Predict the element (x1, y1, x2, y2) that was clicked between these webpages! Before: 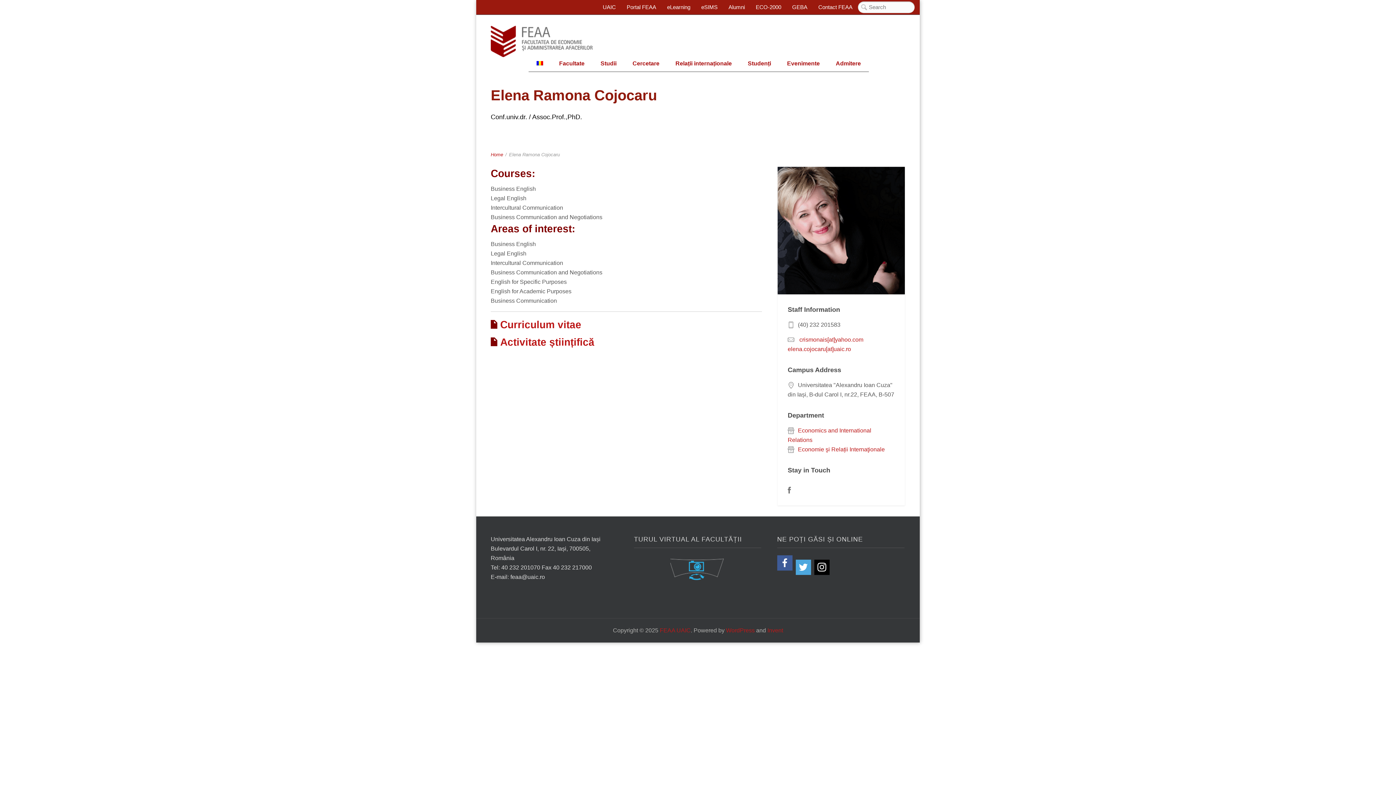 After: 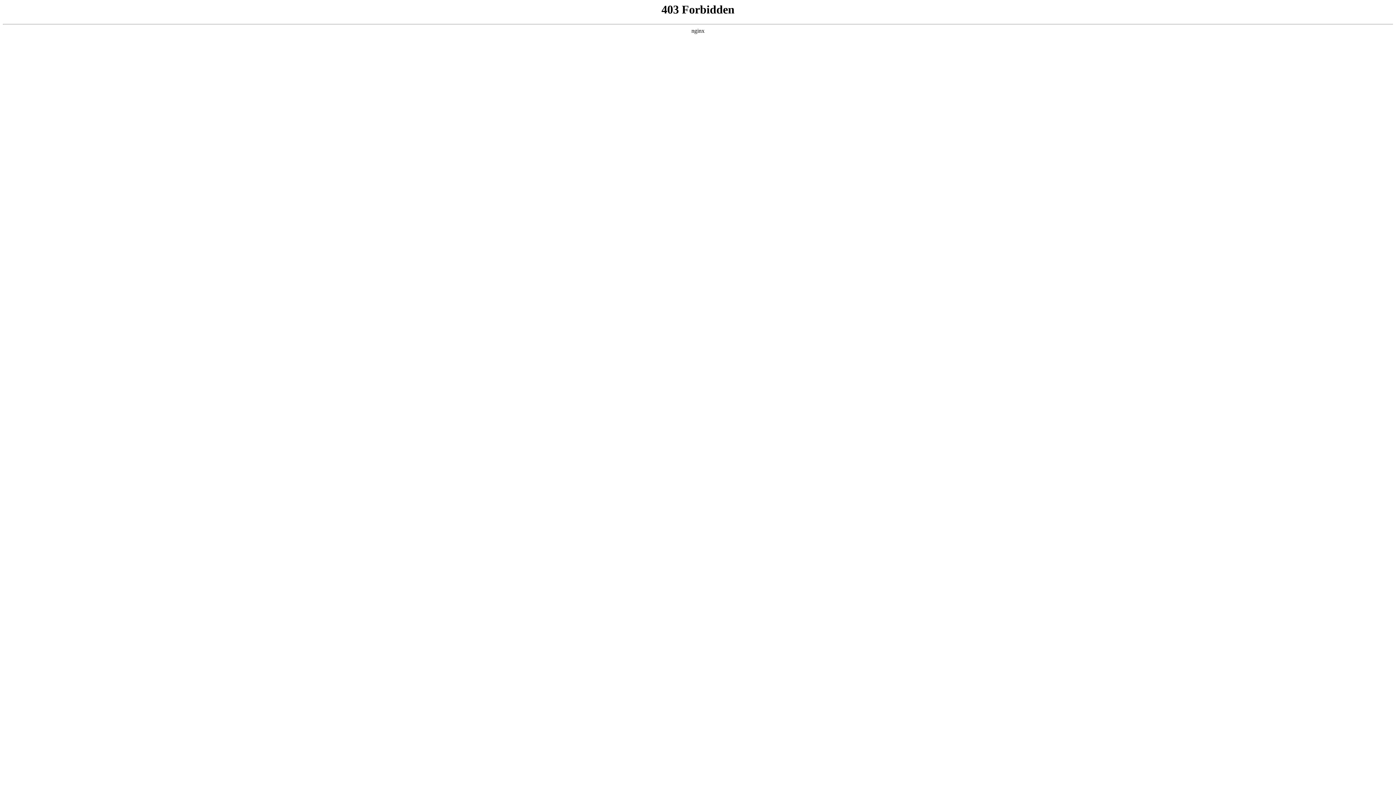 Action: label: WordPress bbox: (726, 627, 754, 633)